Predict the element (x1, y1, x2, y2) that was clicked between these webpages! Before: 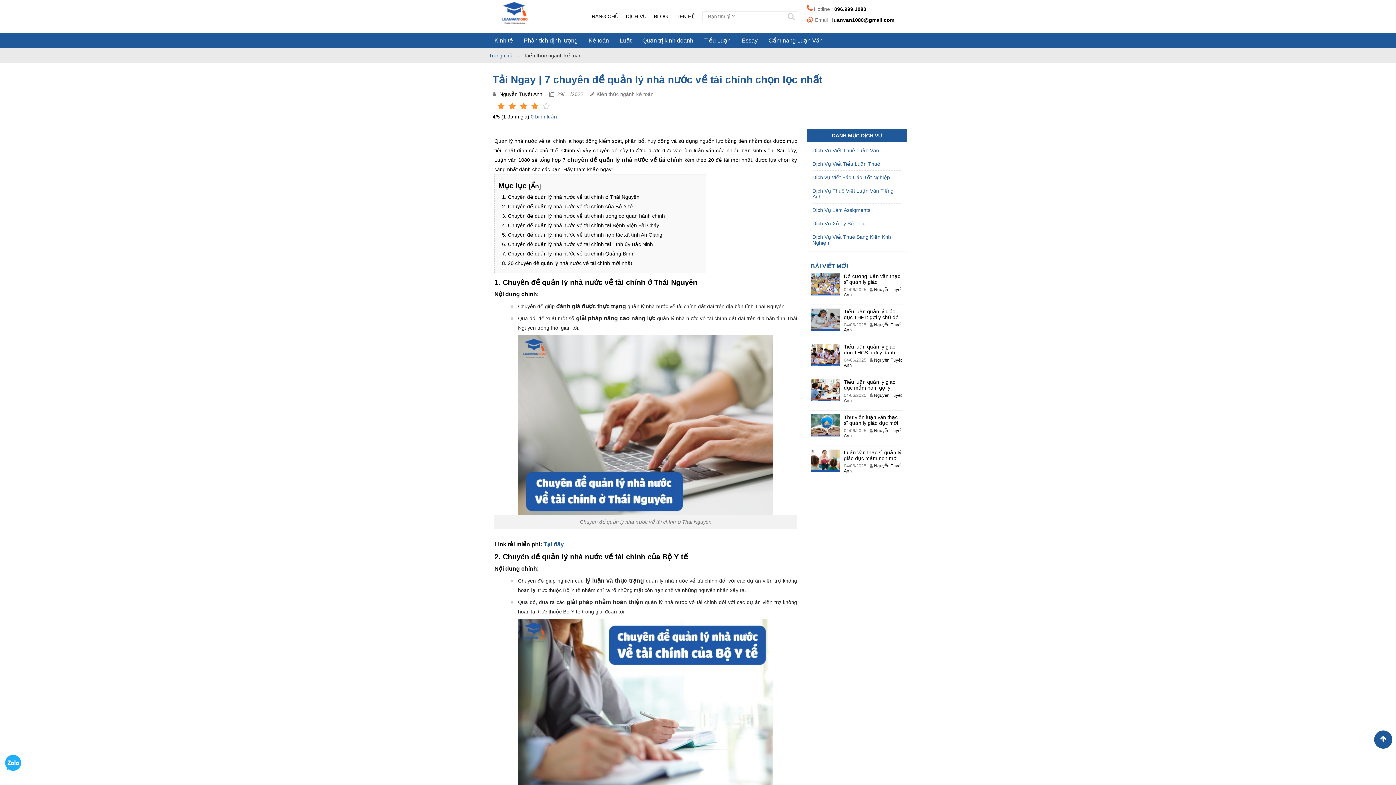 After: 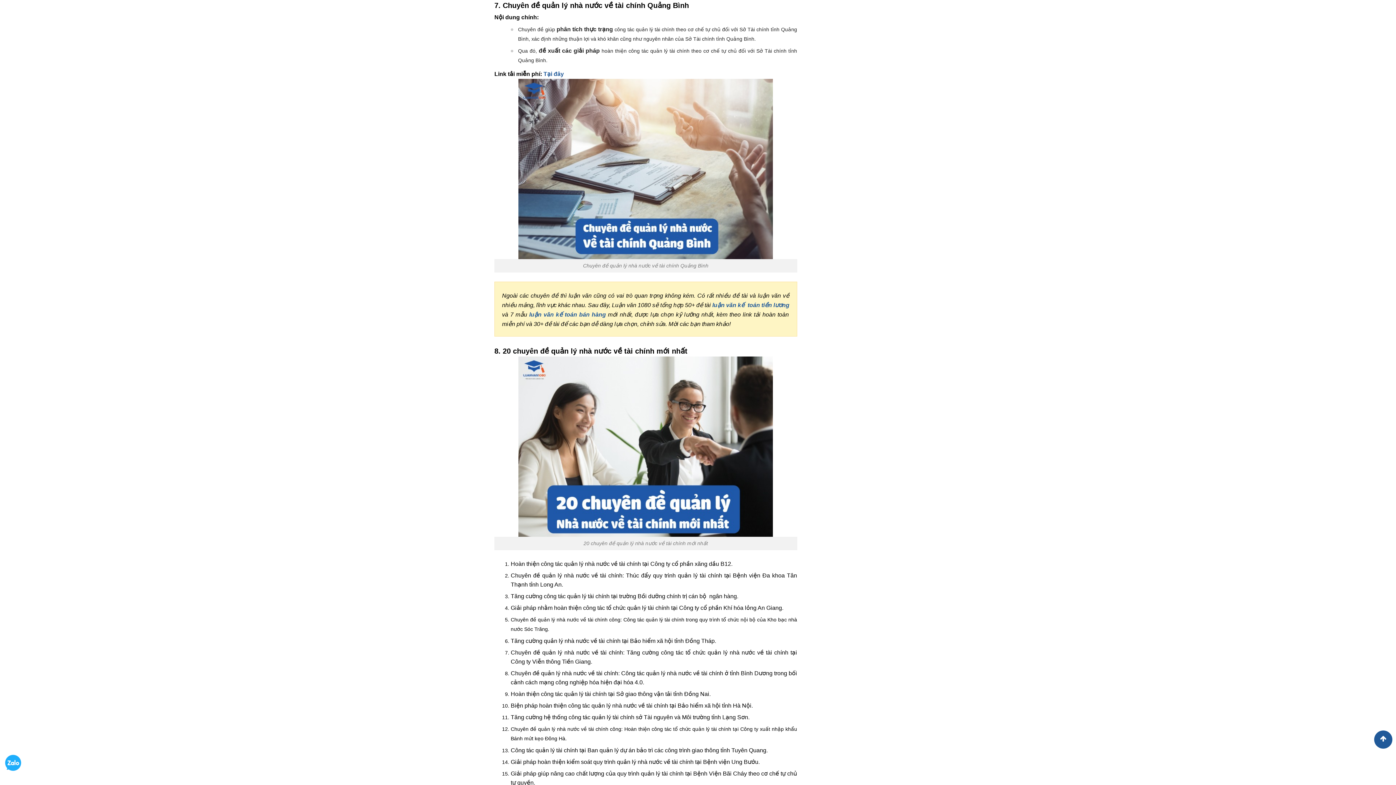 Action: label: 7. Chuyên đề quản lý nhà nước về tài chính Quảng Bình bbox: (502, 250, 633, 256)